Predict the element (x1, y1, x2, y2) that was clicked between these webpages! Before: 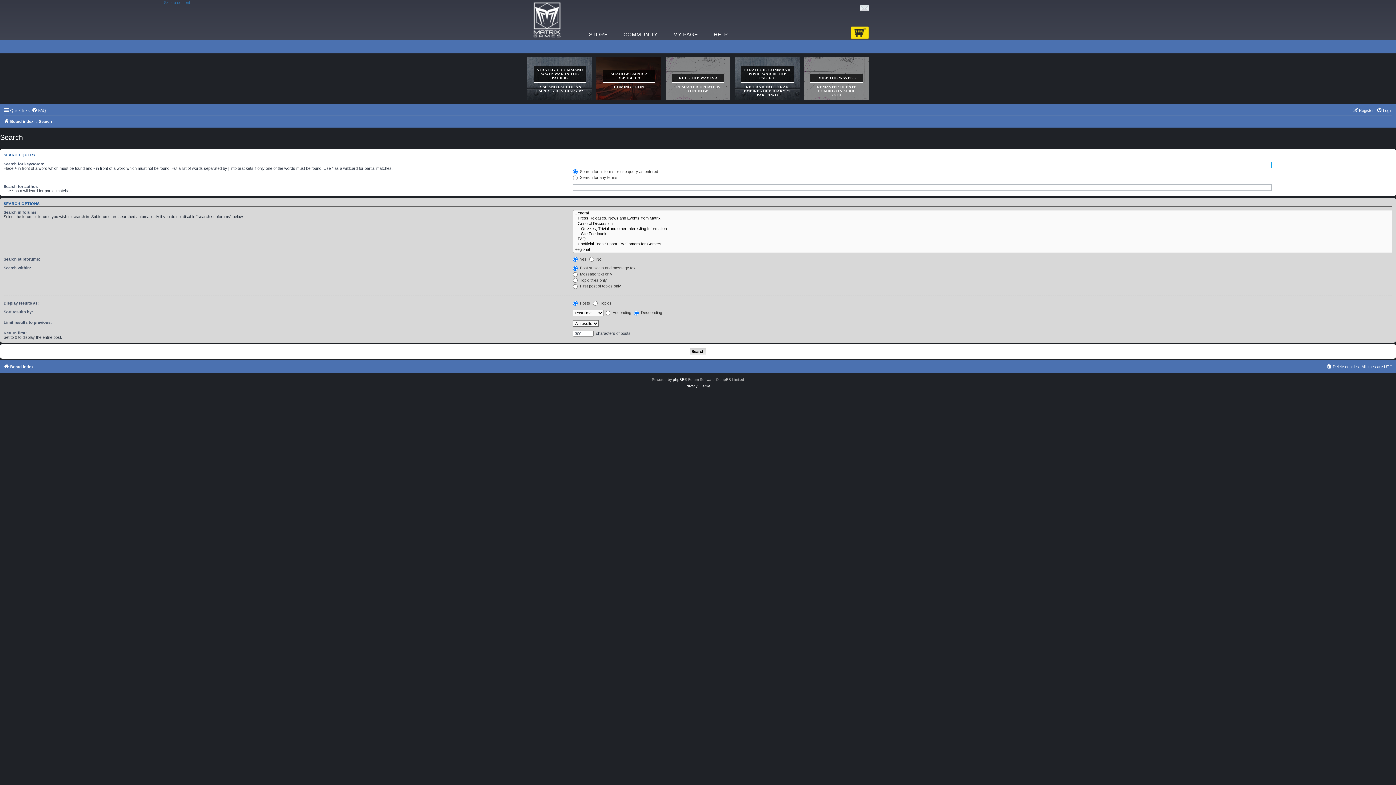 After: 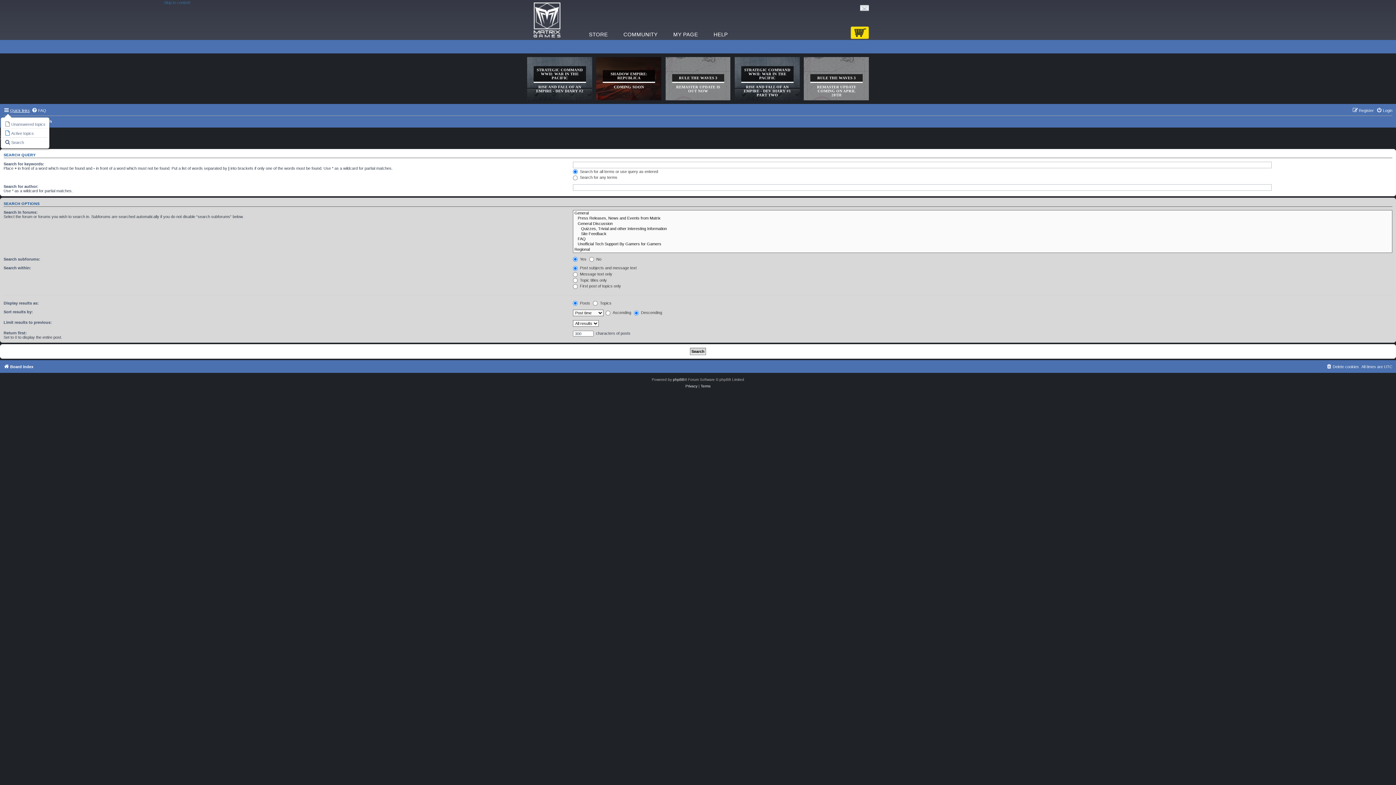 Action: bbox: (3, 106, 29, 114) label: Quick links